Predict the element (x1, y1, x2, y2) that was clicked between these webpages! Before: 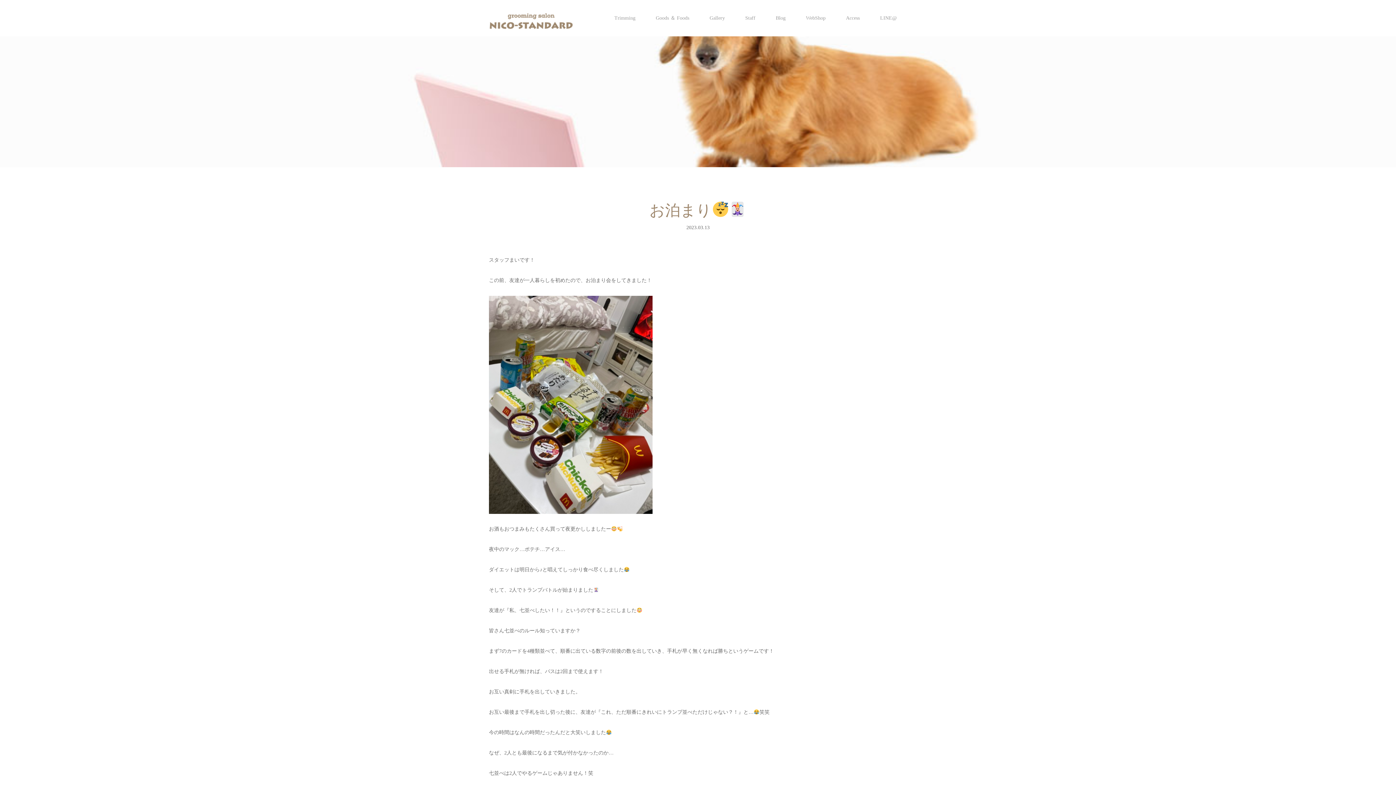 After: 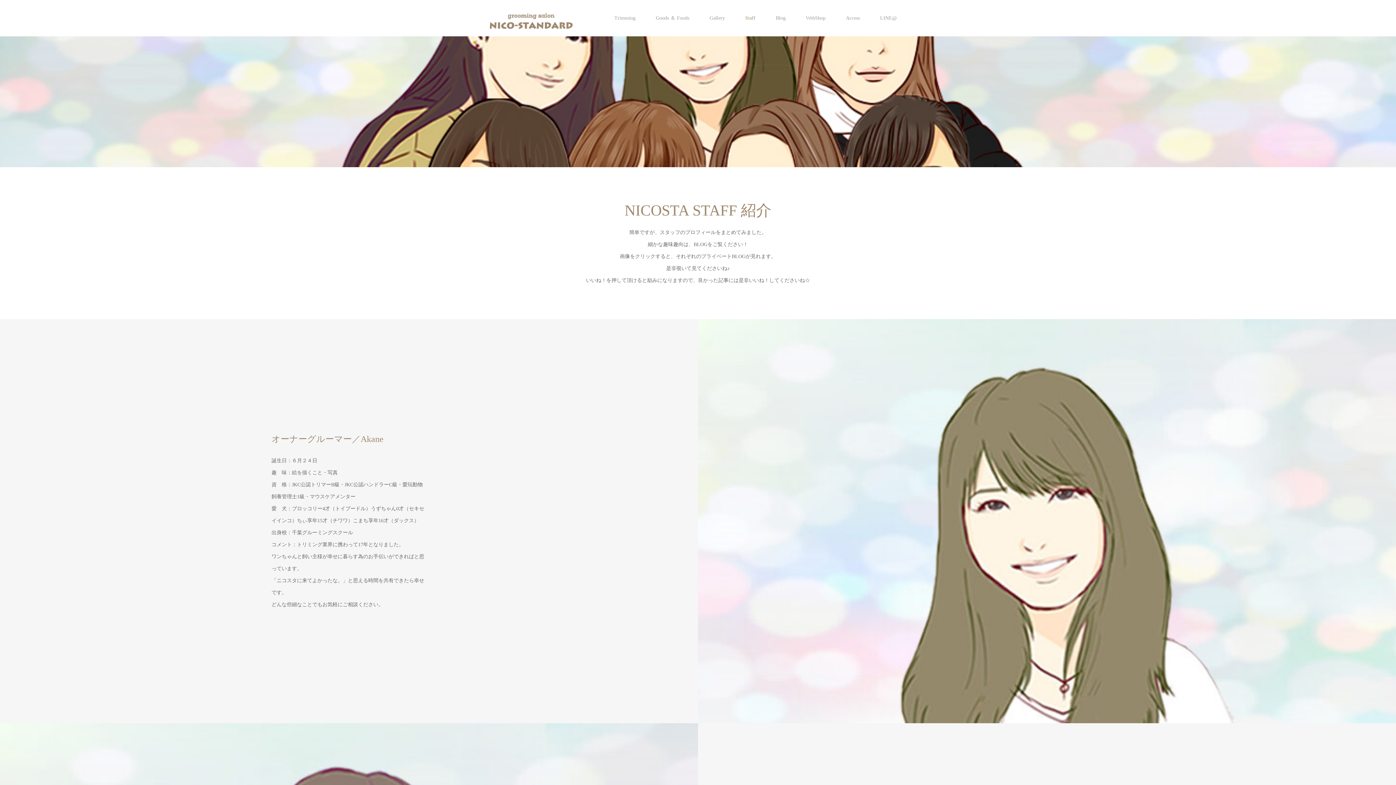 Action: bbox: (735, 0, 765, 36) label: Staff